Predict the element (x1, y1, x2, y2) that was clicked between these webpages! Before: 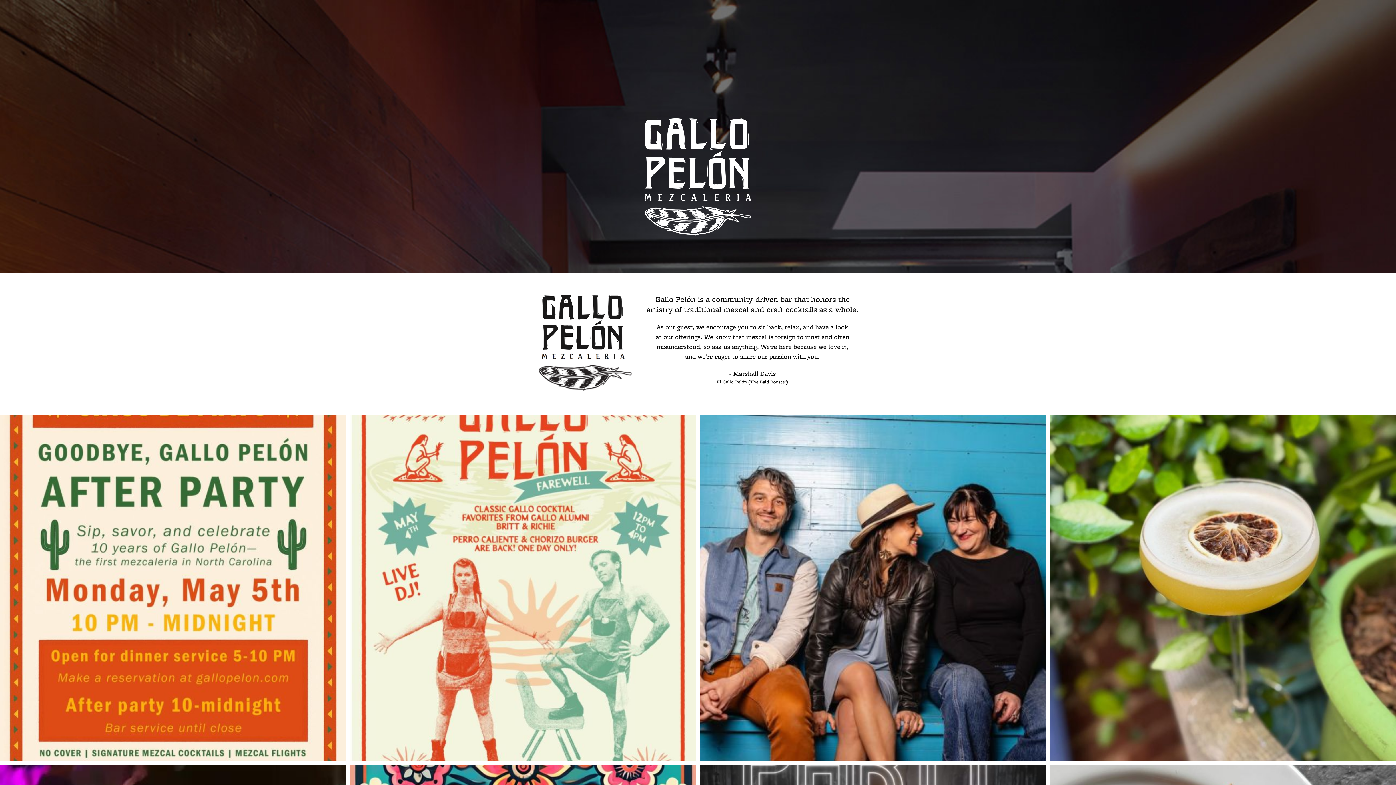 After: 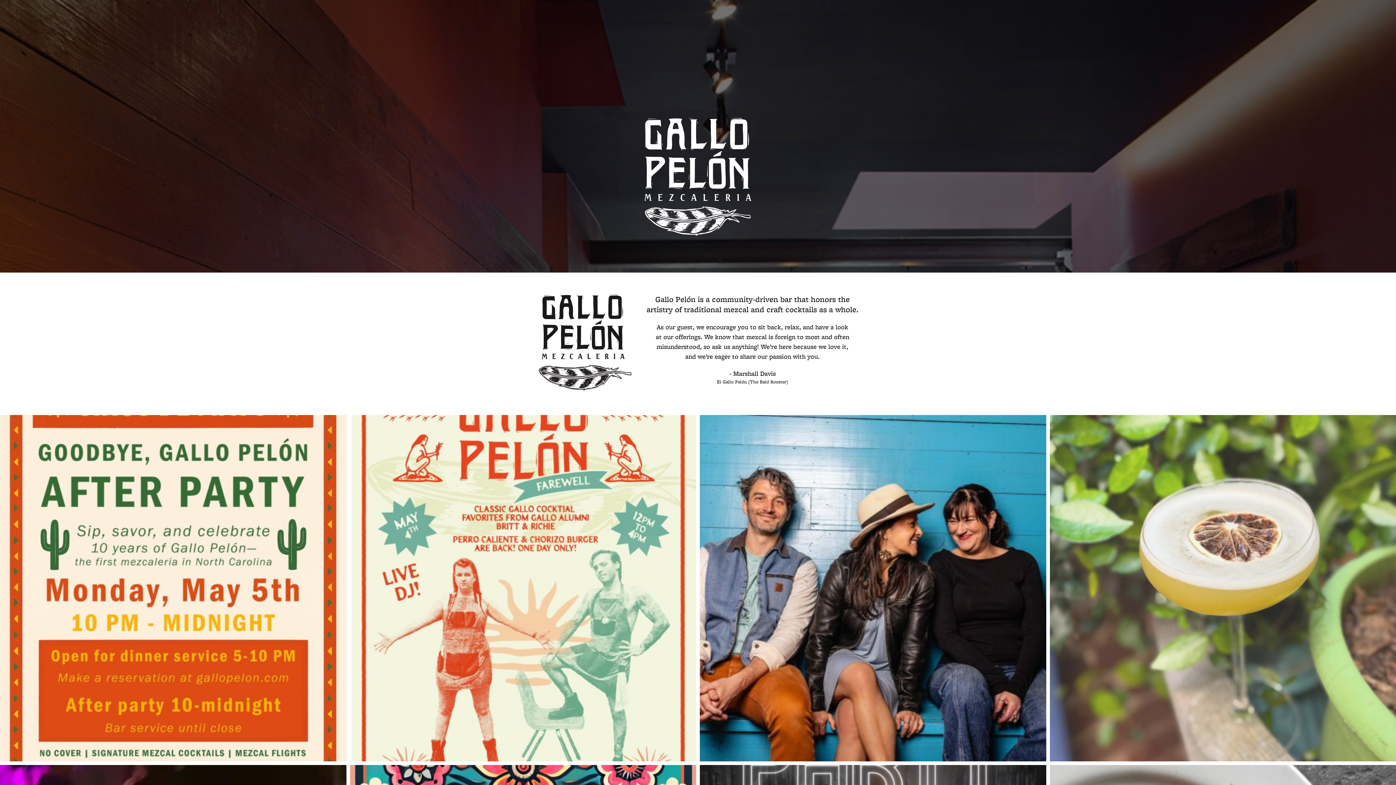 Action: label: Gulf of Mexico  Refreshing, botanical.G bbox: (1050, 415, 1396, 761)